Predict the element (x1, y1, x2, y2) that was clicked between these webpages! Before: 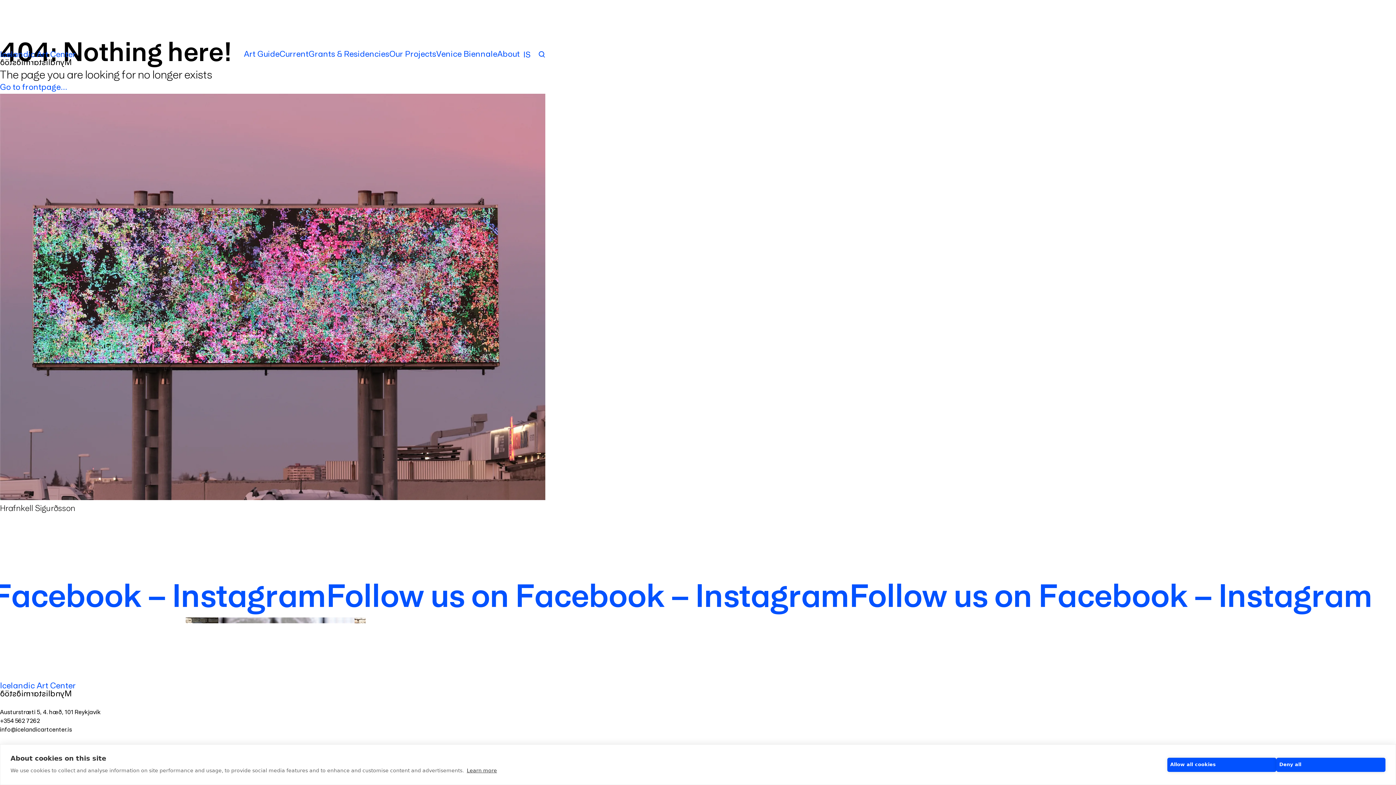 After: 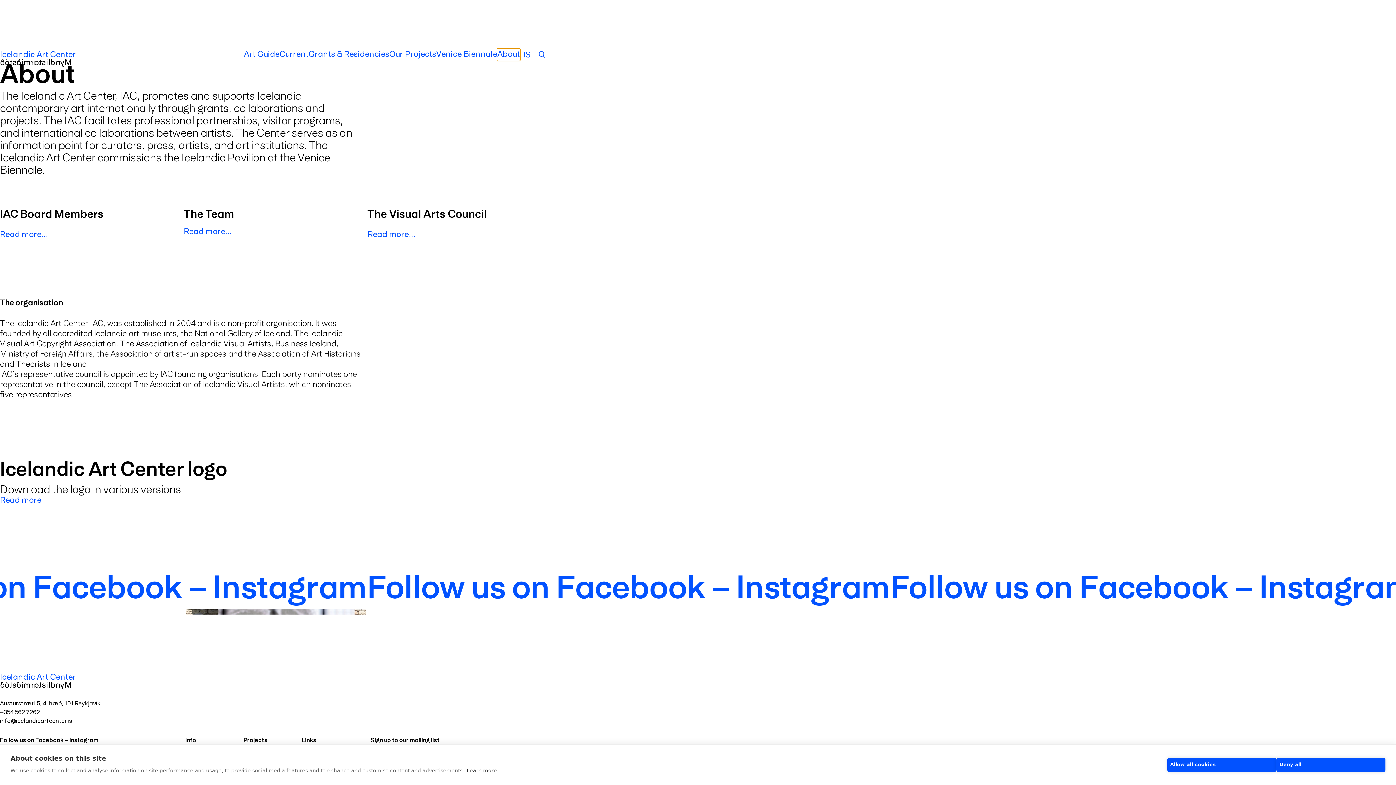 Action: bbox: (497, 48, 520, 60) label: About
About
About